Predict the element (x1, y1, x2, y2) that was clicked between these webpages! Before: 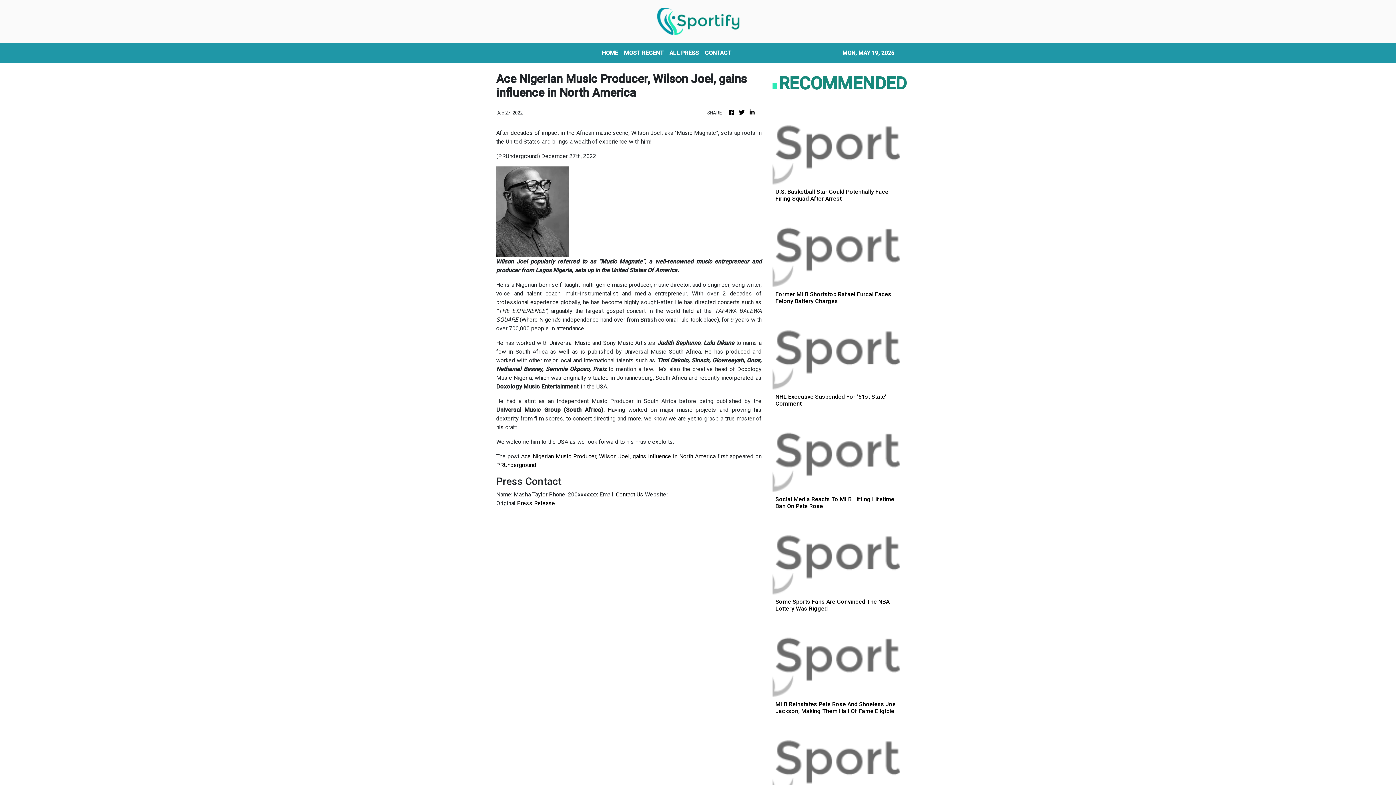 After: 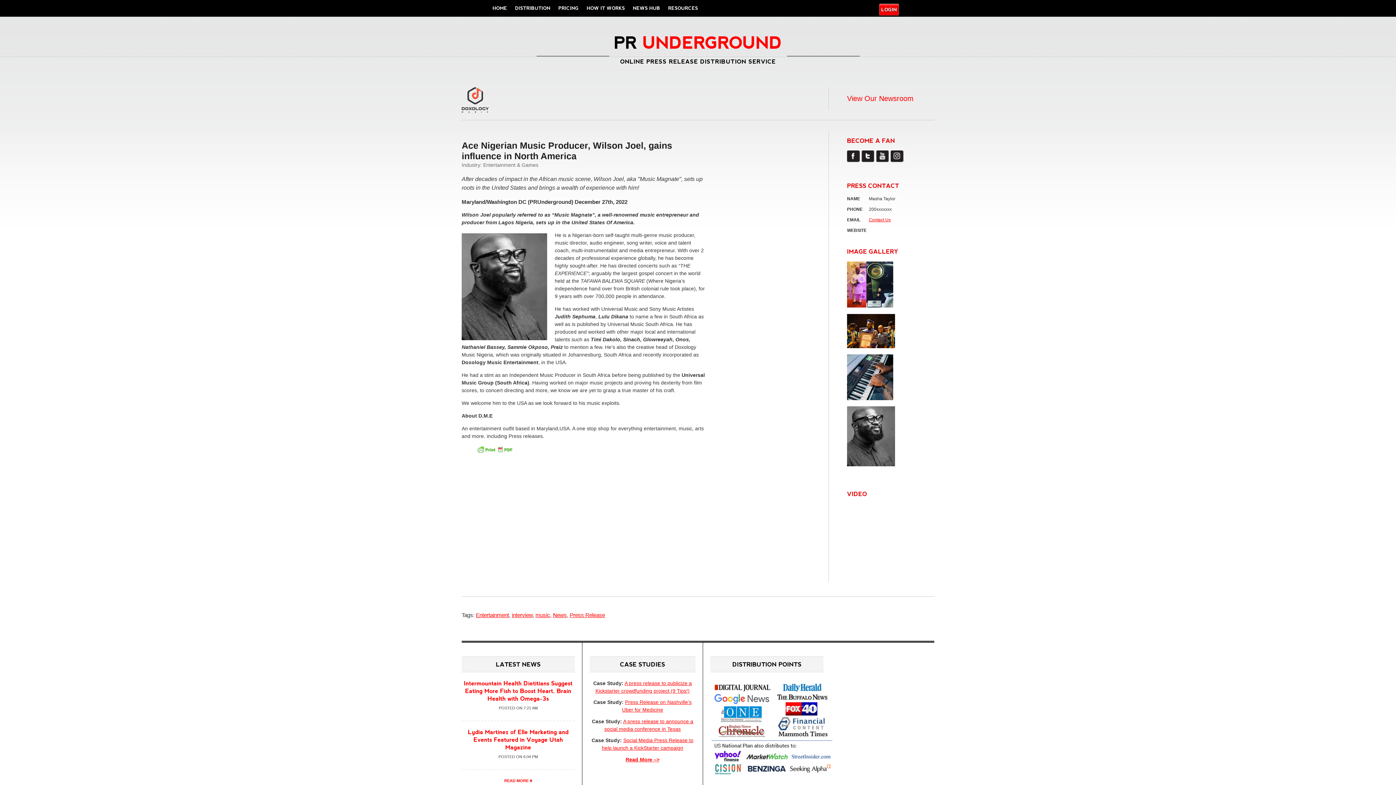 Action: label: Press Release bbox: (517, 499, 555, 506)